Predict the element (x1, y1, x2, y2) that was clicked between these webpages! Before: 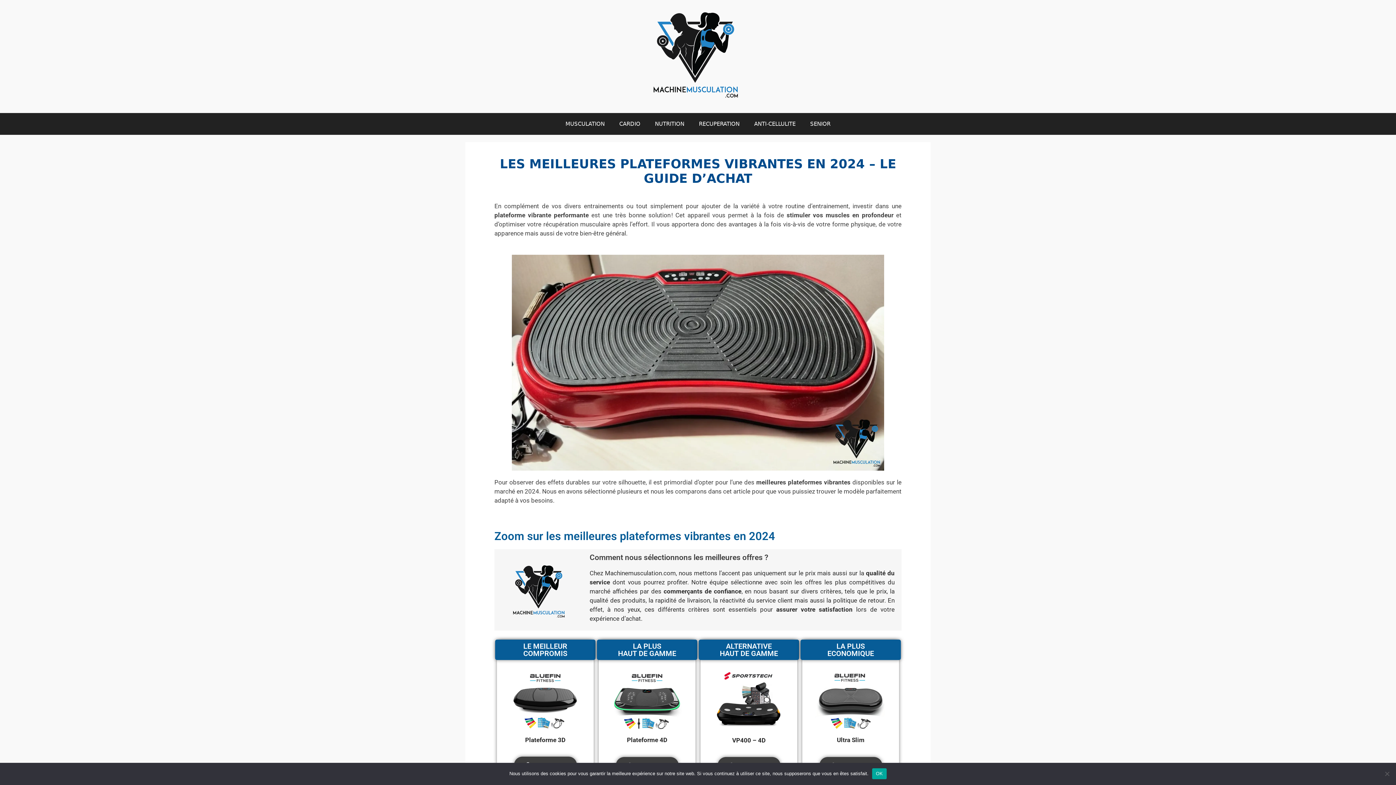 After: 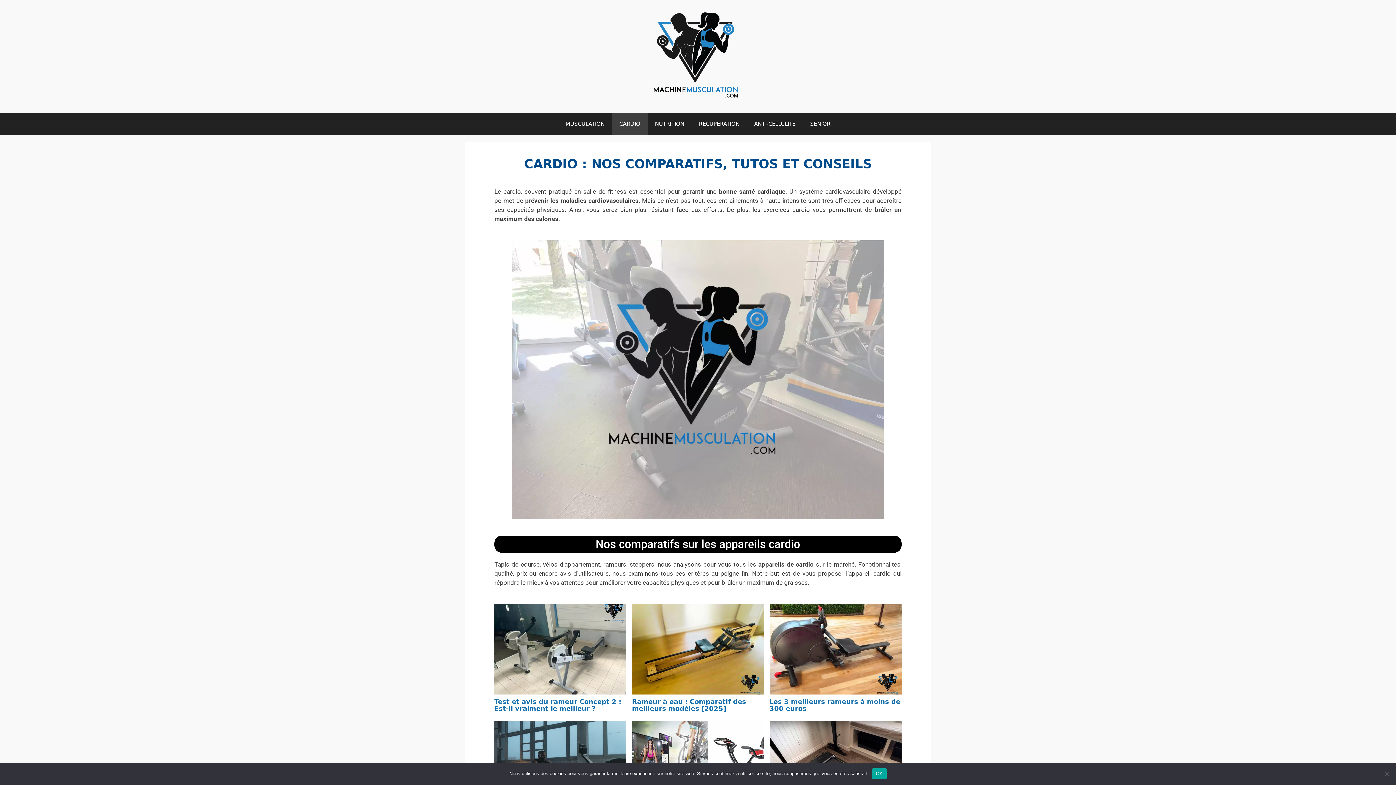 Action: bbox: (612, 113, 647, 134) label: CARDIO